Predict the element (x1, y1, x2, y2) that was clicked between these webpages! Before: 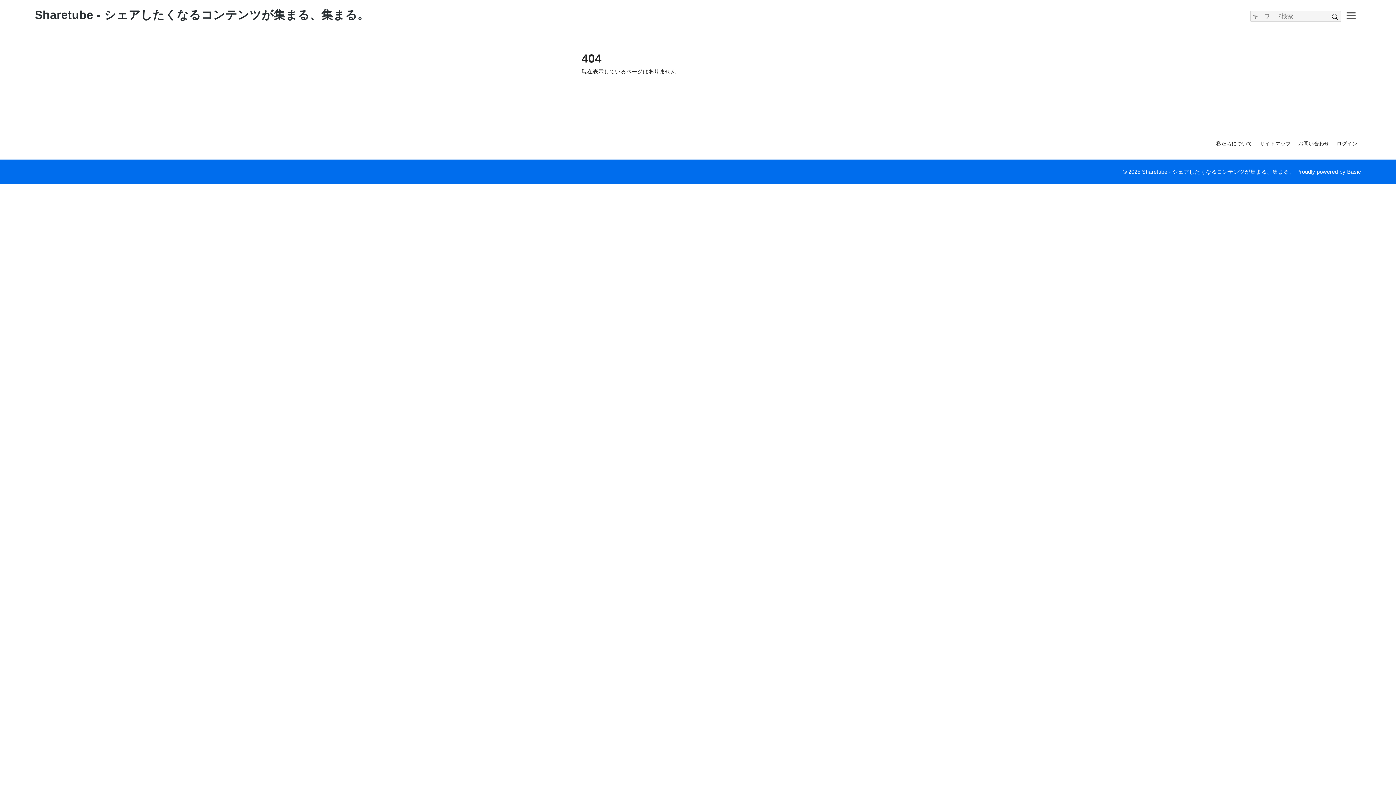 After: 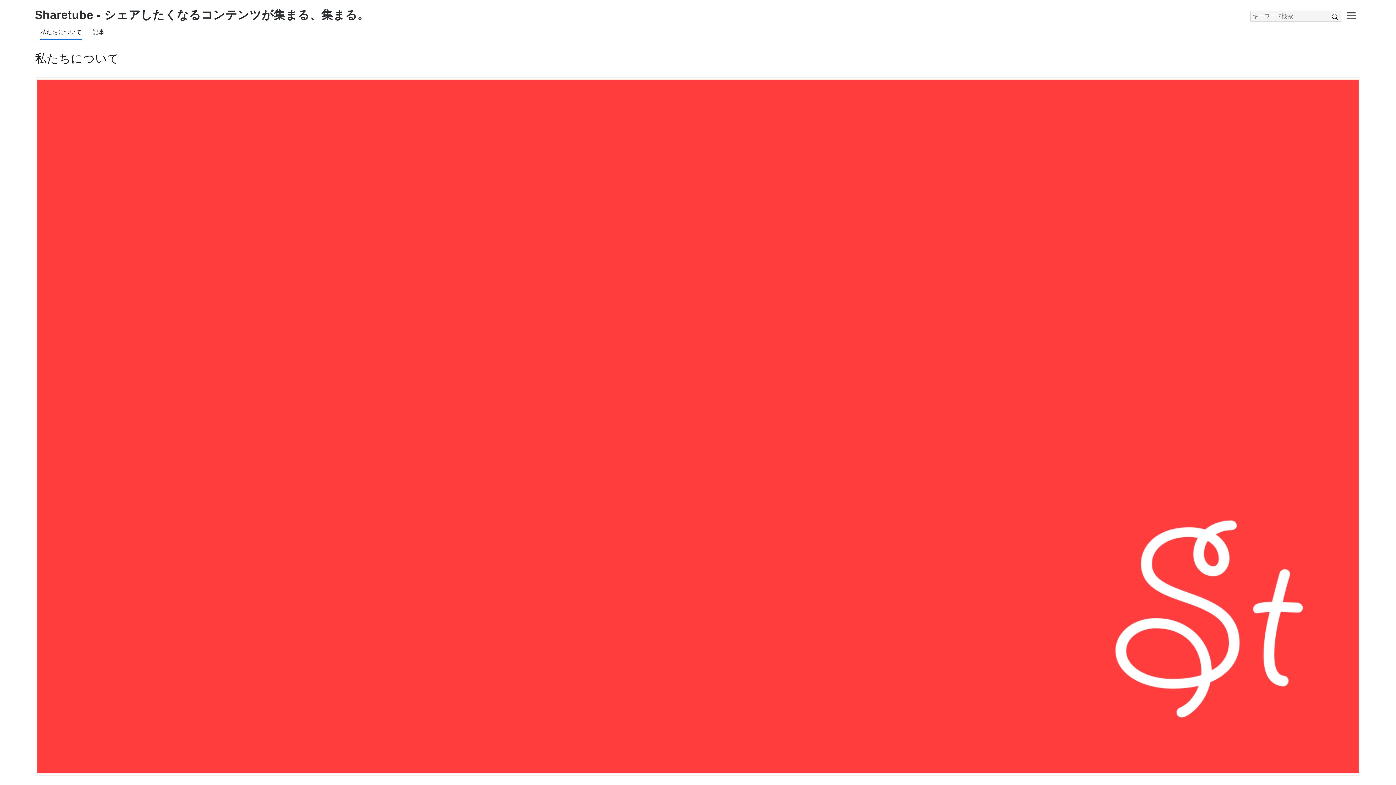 Action: label: 私たちについて bbox: (1212, 138, 1256, 148)